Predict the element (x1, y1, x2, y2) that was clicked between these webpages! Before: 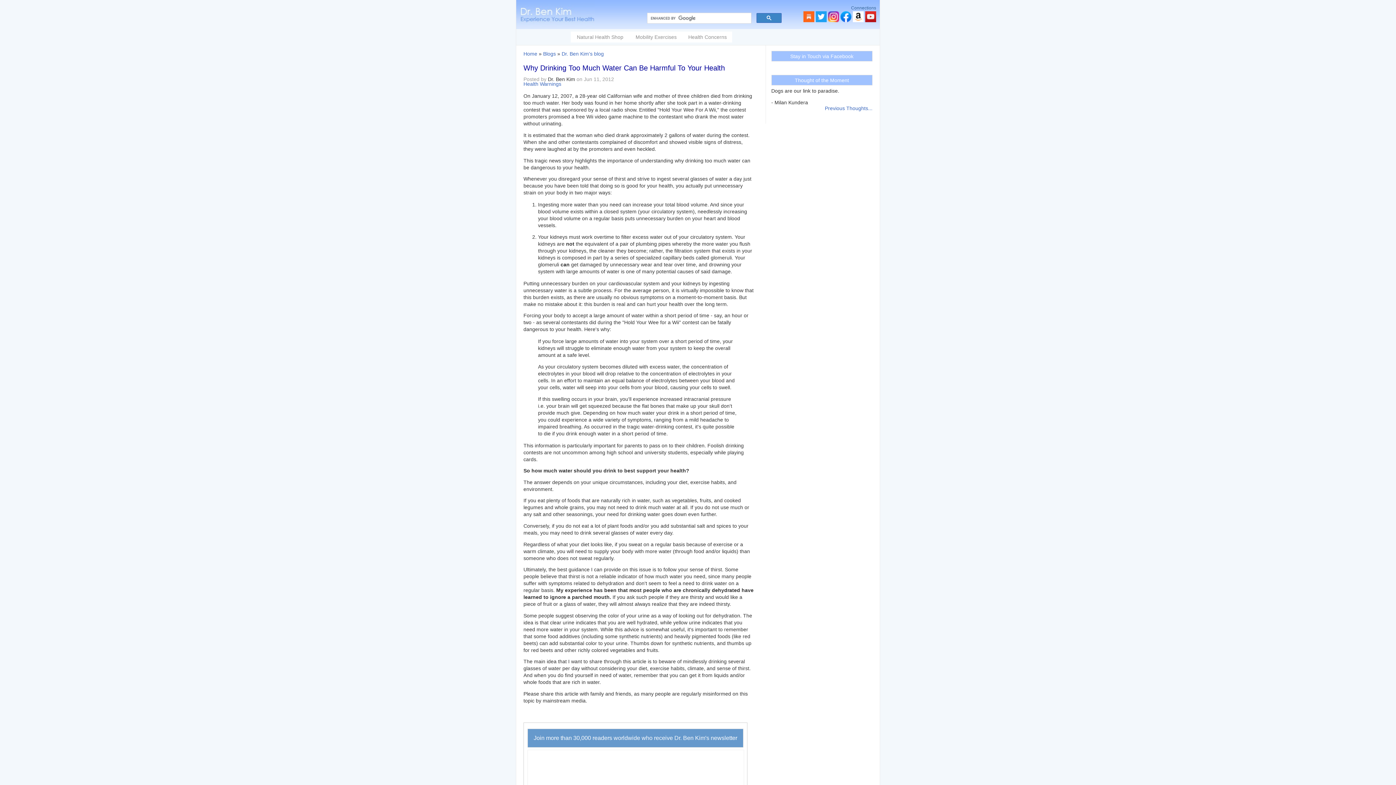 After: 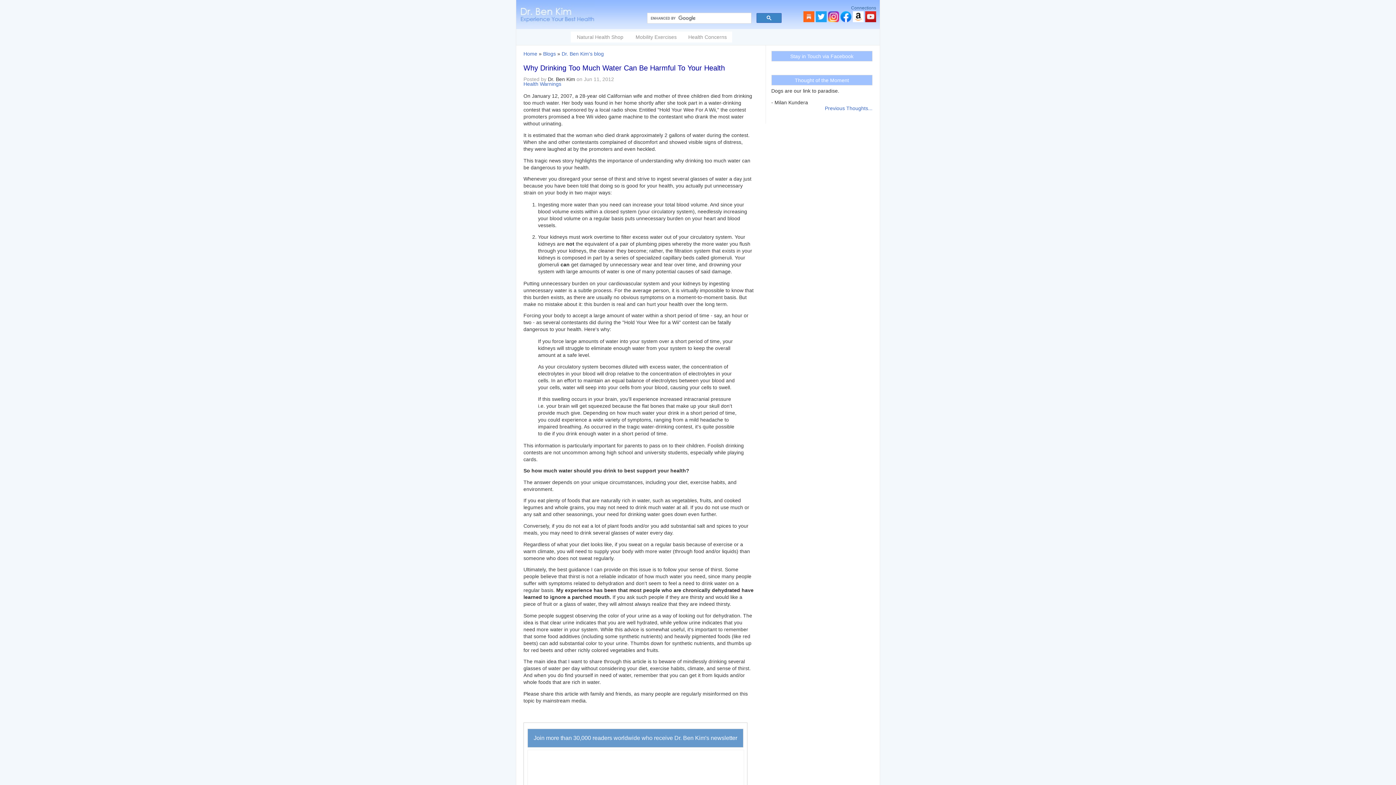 Action: bbox: (853, 17, 864, 23)